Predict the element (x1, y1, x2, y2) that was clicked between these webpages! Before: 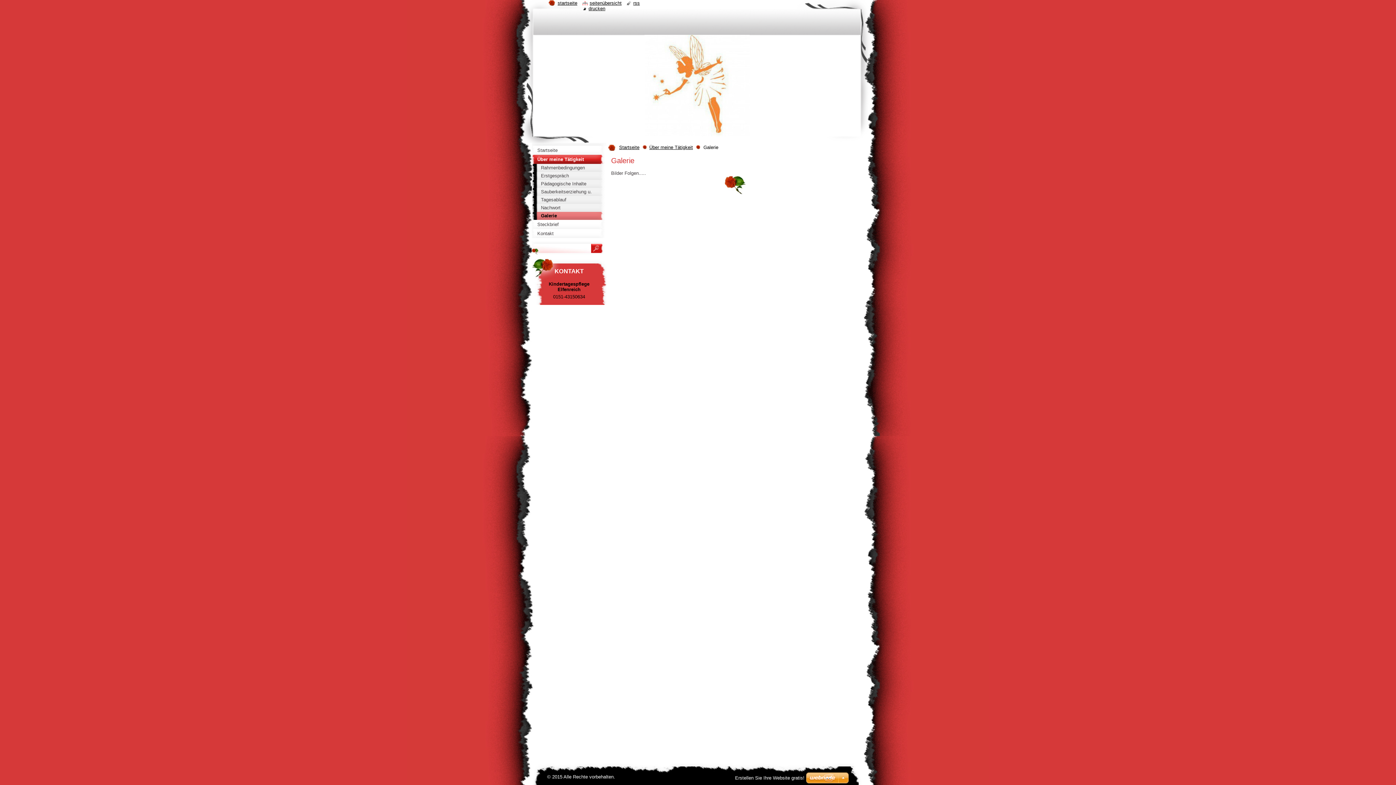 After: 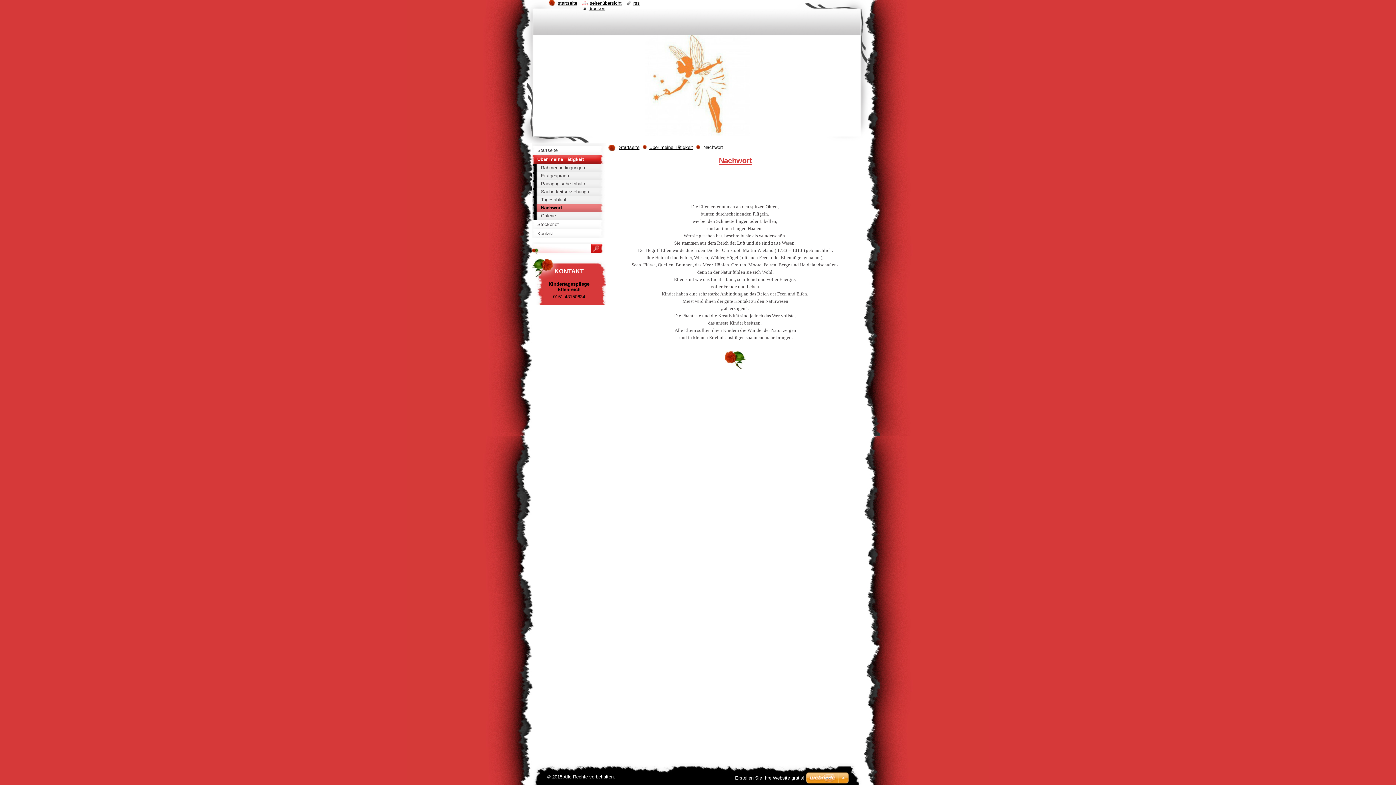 Action: bbox: (532, 204, 606, 212) label: Nachwort